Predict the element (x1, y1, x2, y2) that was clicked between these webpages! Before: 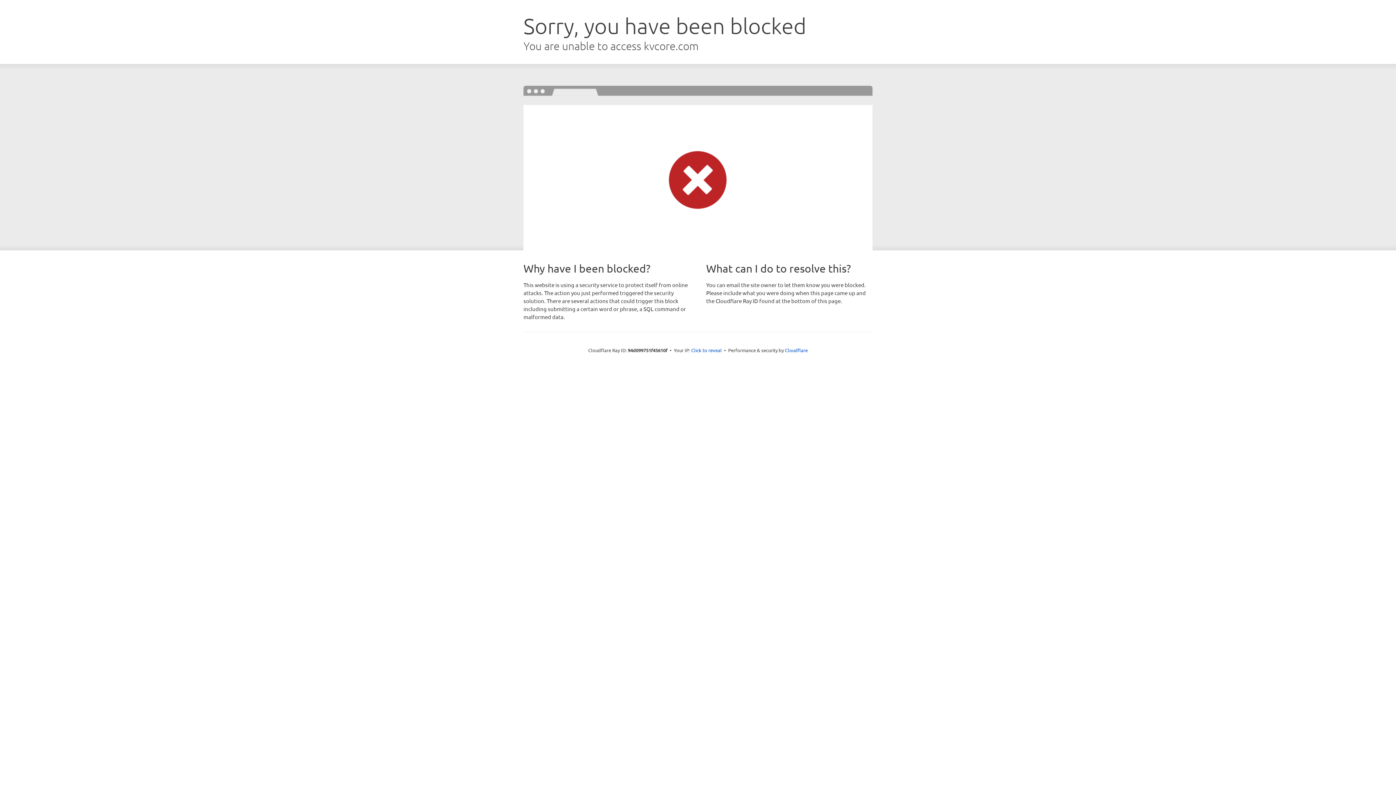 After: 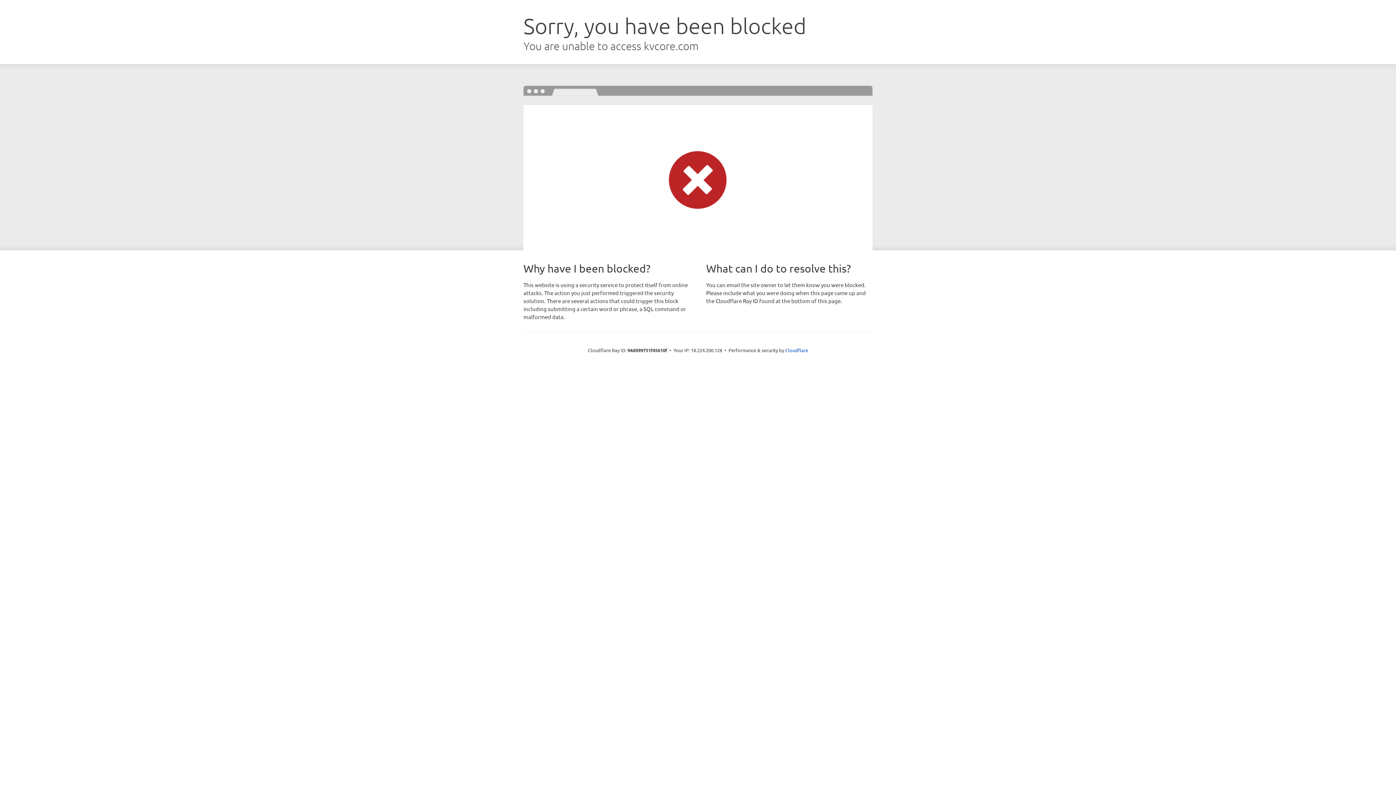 Action: label: Click to reveal bbox: (691, 346, 722, 353)